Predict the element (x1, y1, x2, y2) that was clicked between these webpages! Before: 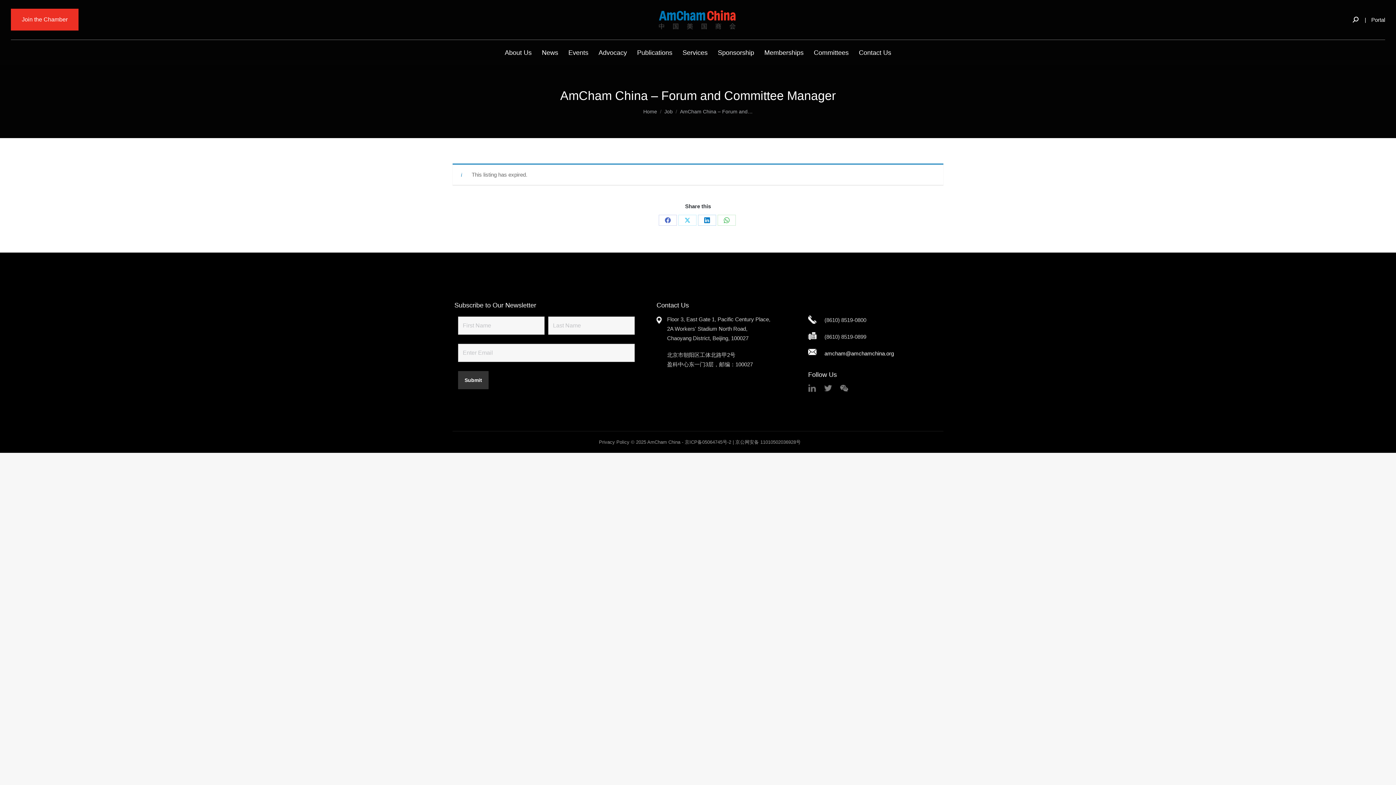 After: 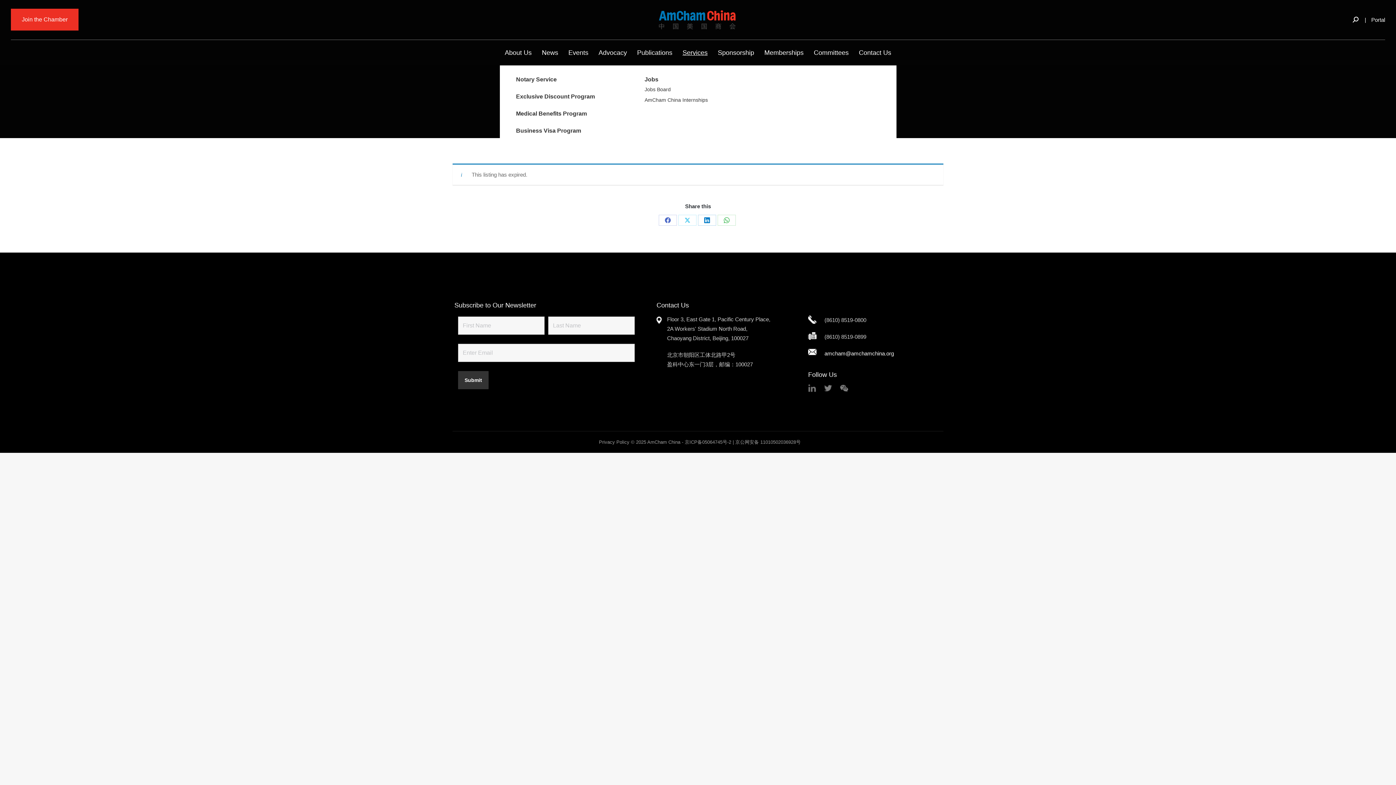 Action: bbox: (677, 39, 712, 65) label: Services